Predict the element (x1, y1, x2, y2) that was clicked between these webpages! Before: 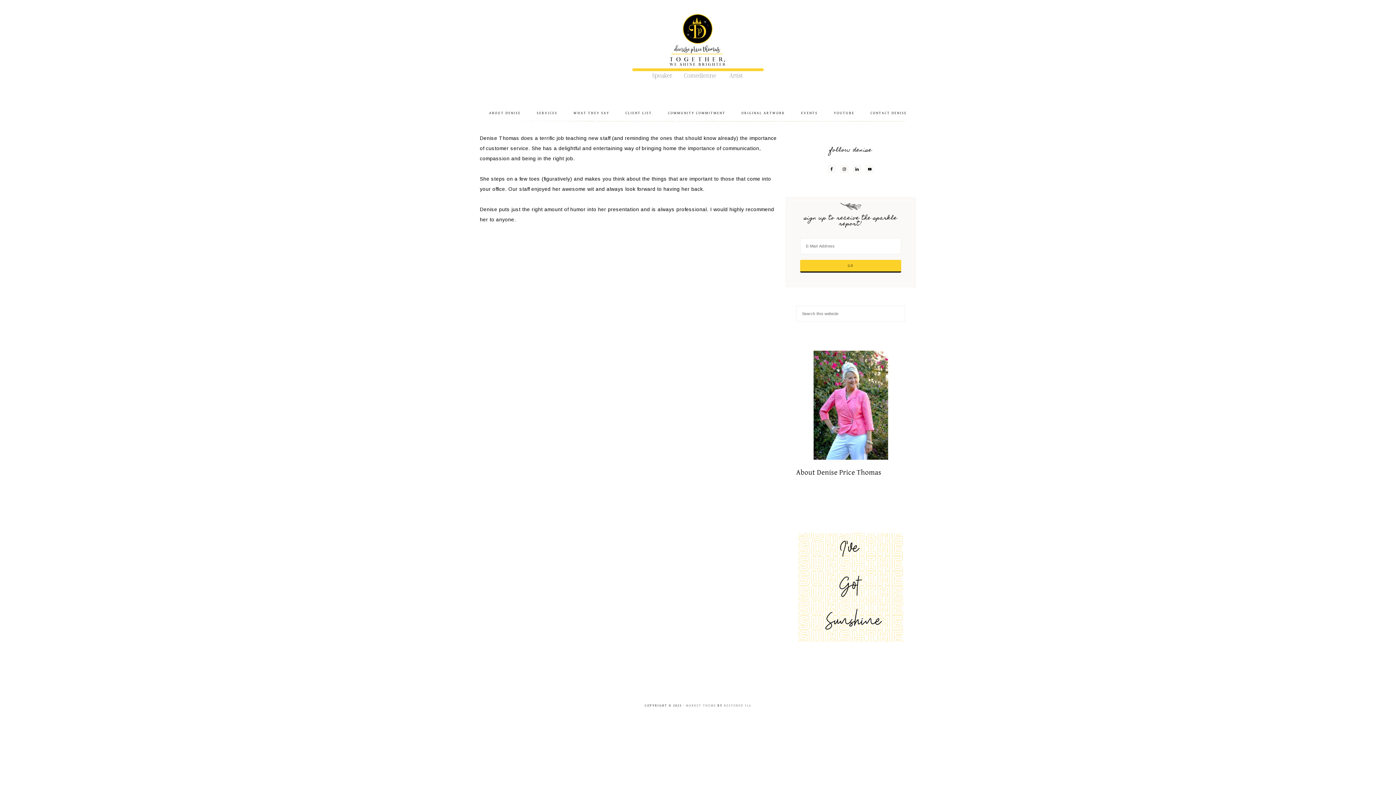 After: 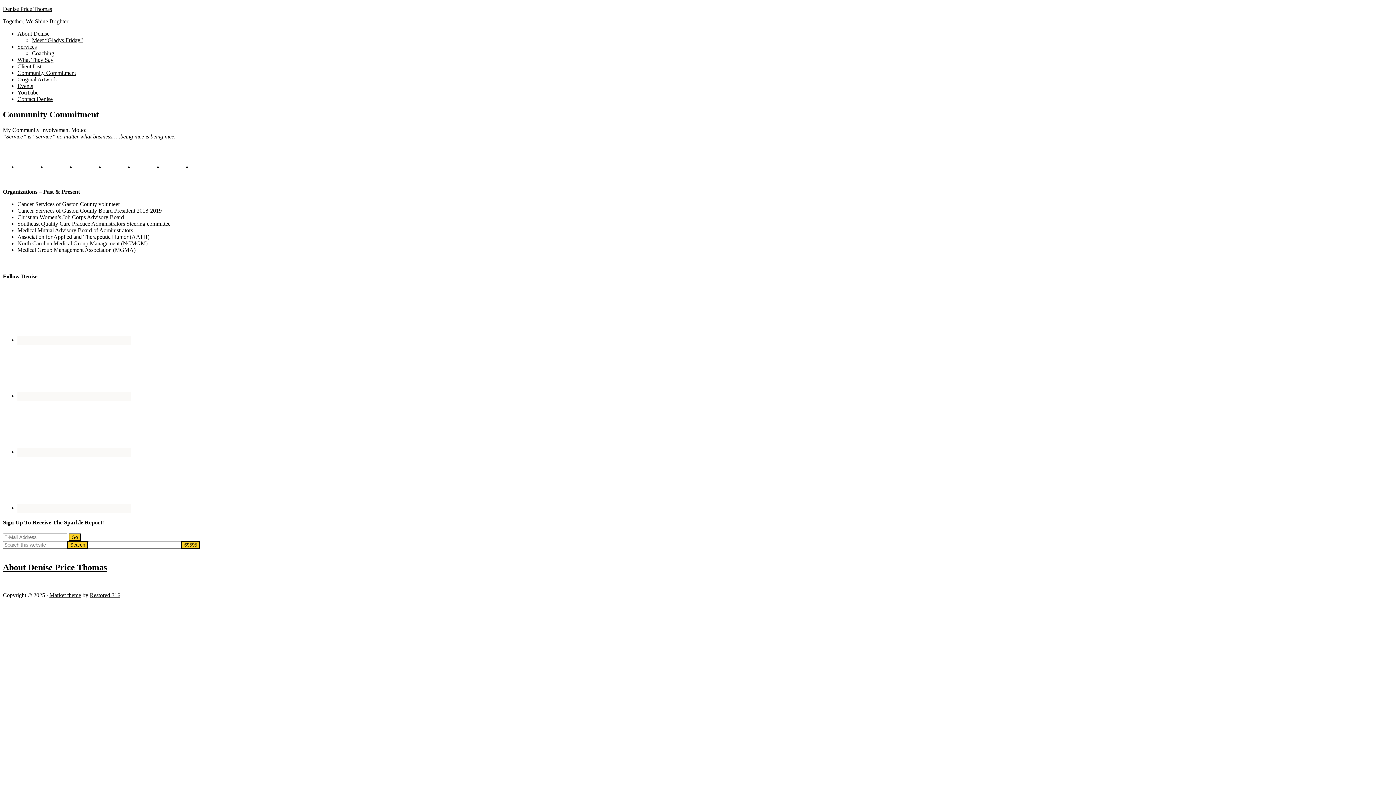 Action: bbox: (660, 104, 732, 122) label: COMMUNITY COMMITMENT